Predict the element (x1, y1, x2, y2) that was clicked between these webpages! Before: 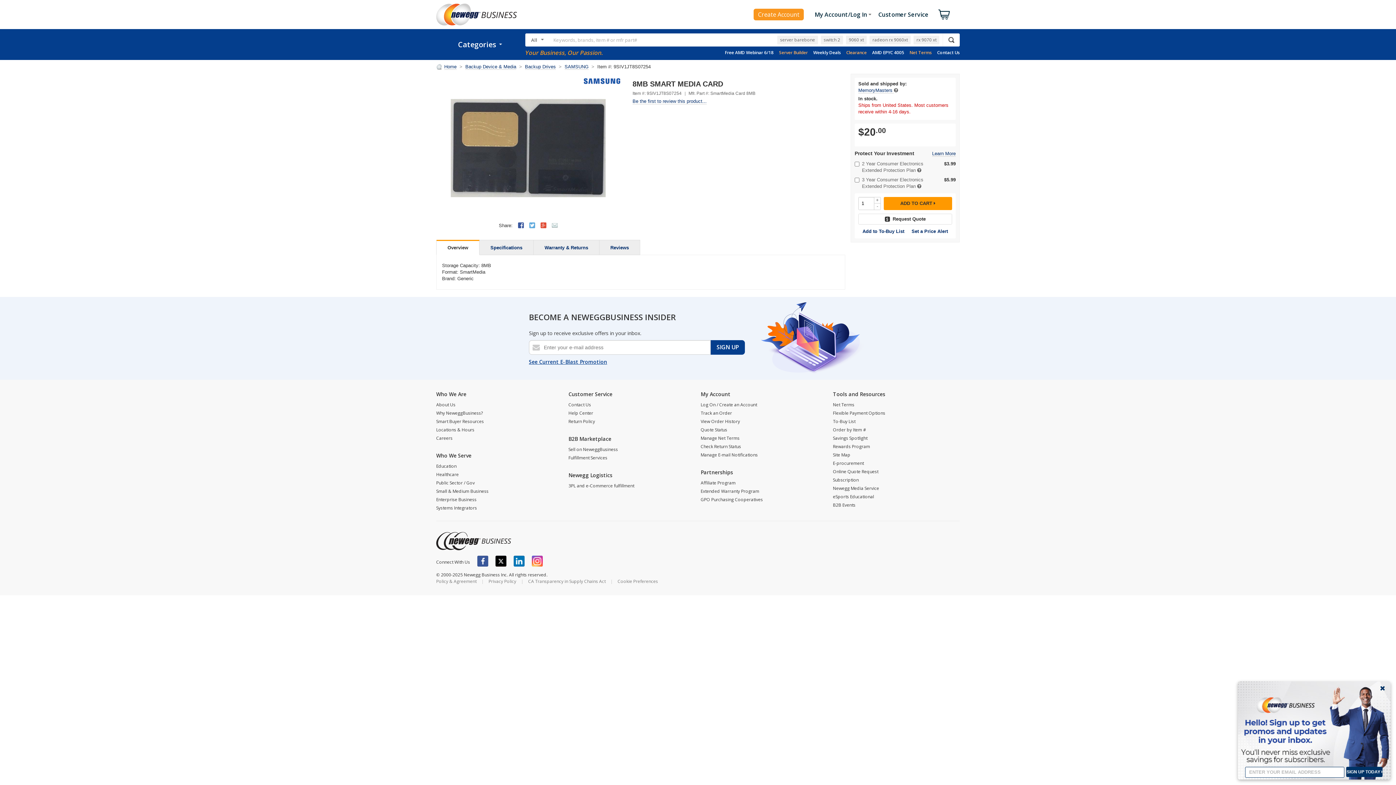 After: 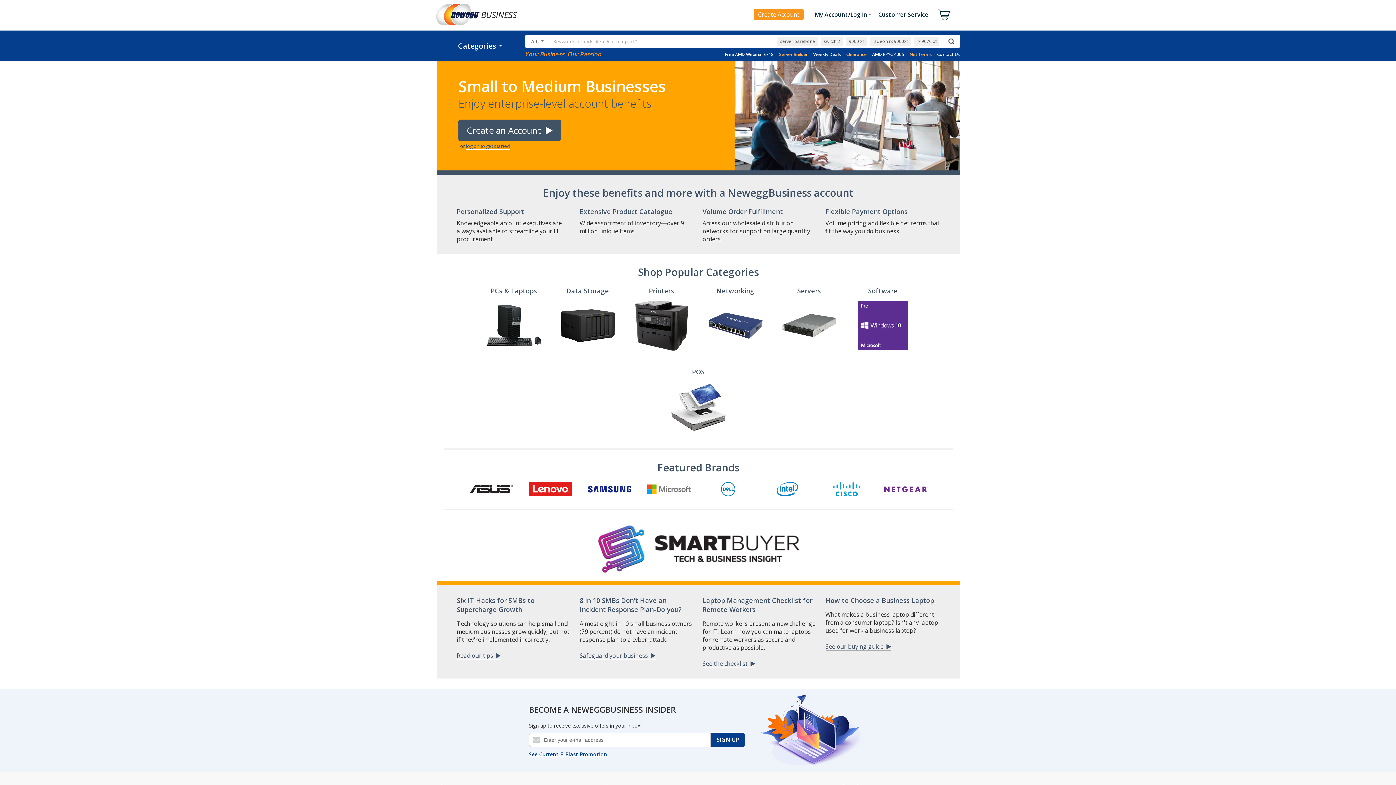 Action: label: Small & Medium Business bbox: (436, 488, 488, 494)